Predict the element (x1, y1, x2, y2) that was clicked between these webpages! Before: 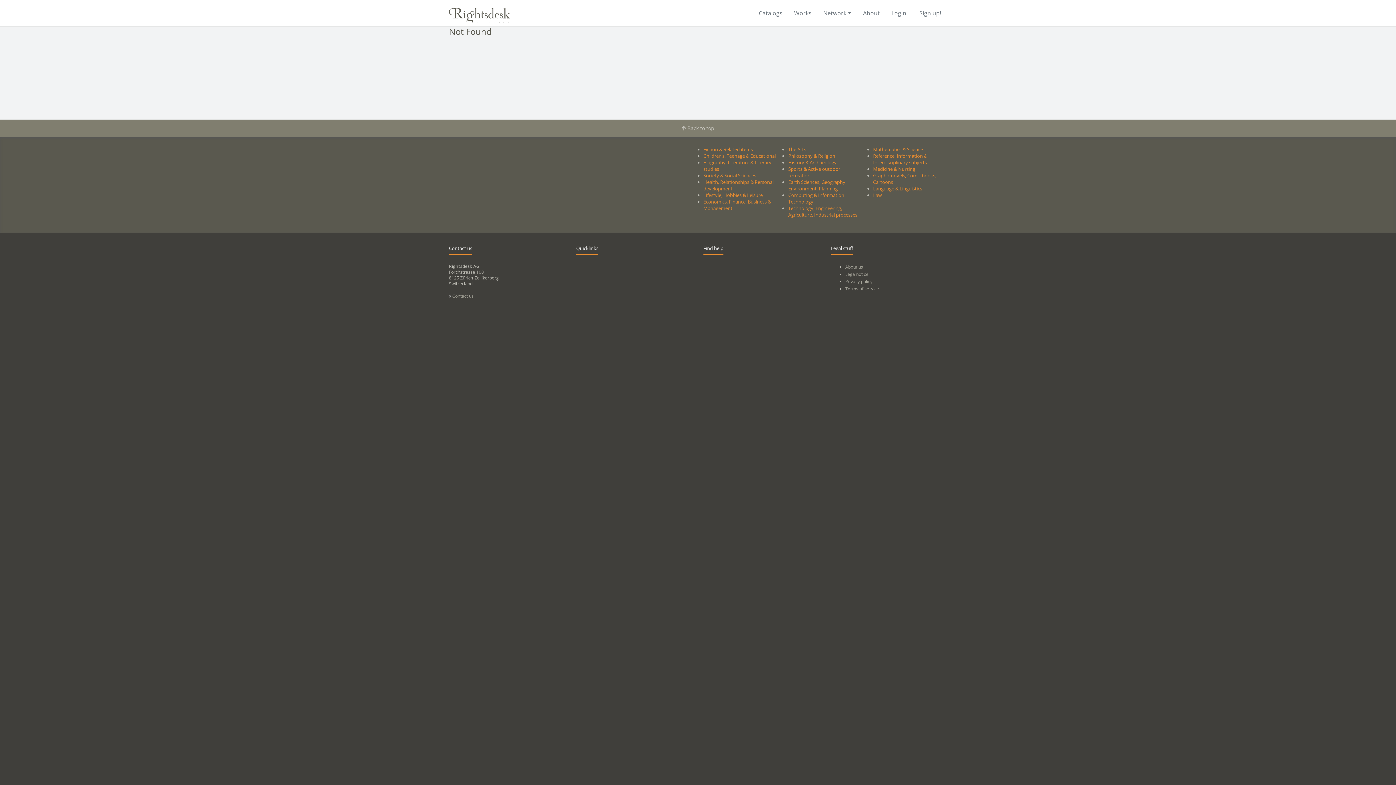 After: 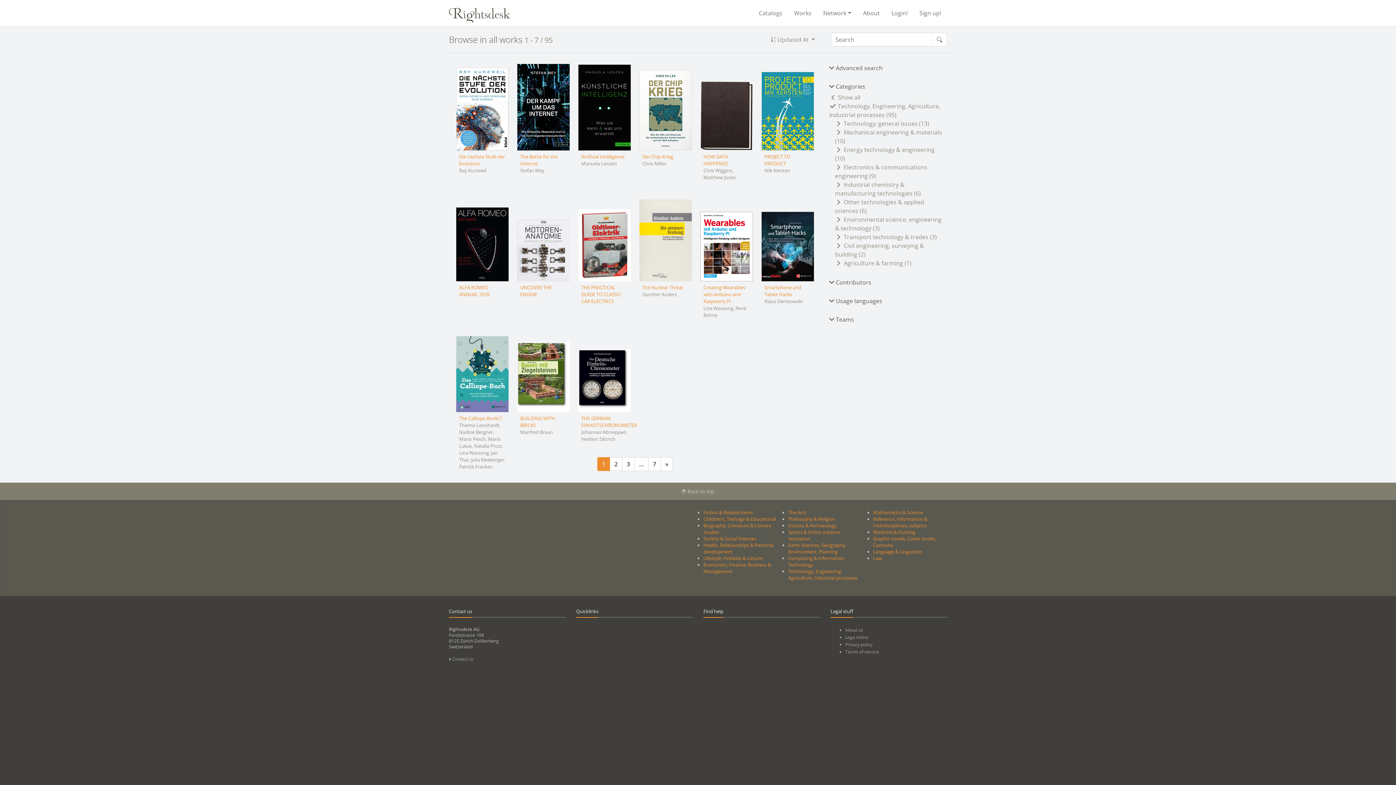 Action: label: Technology, Engineering, Agriculture, Industrial processes bbox: (788, 205, 857, 218)